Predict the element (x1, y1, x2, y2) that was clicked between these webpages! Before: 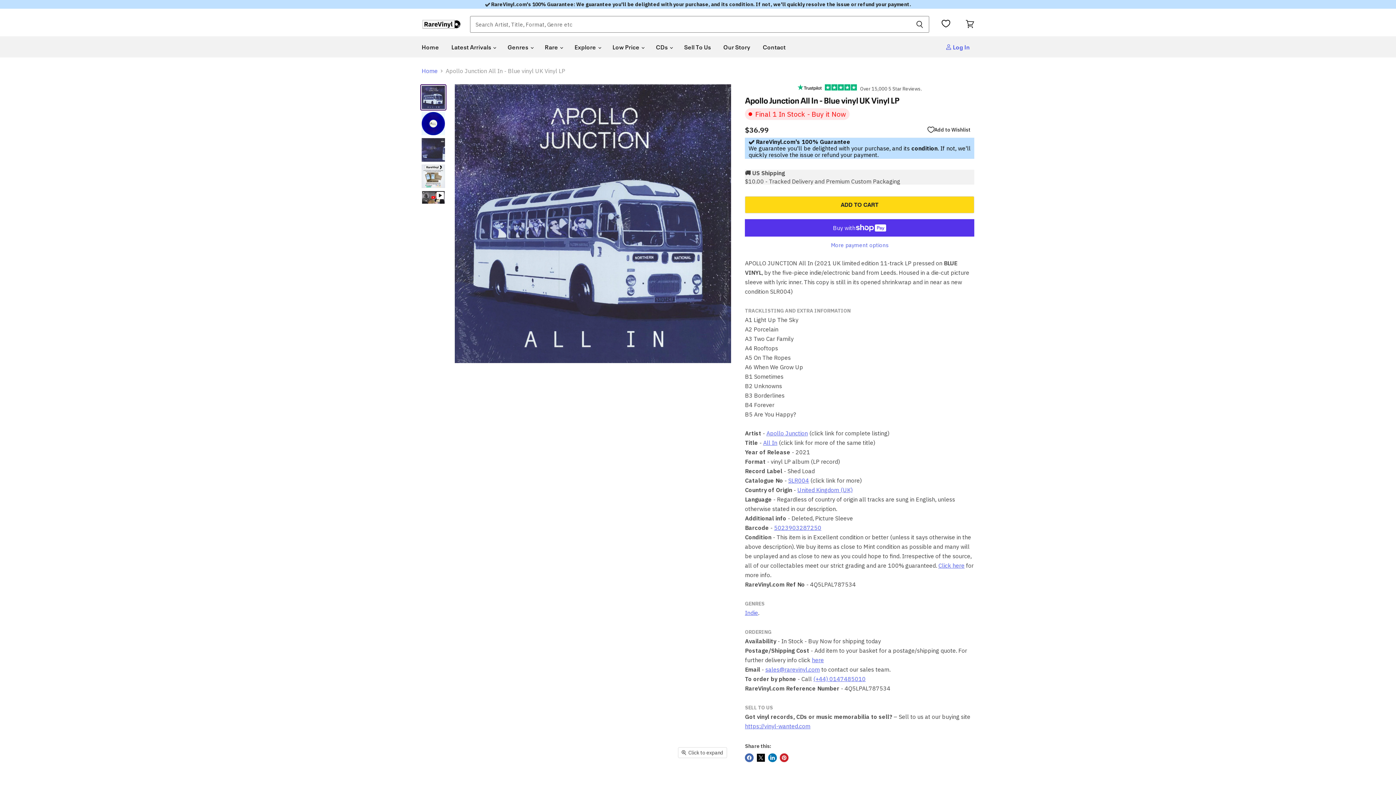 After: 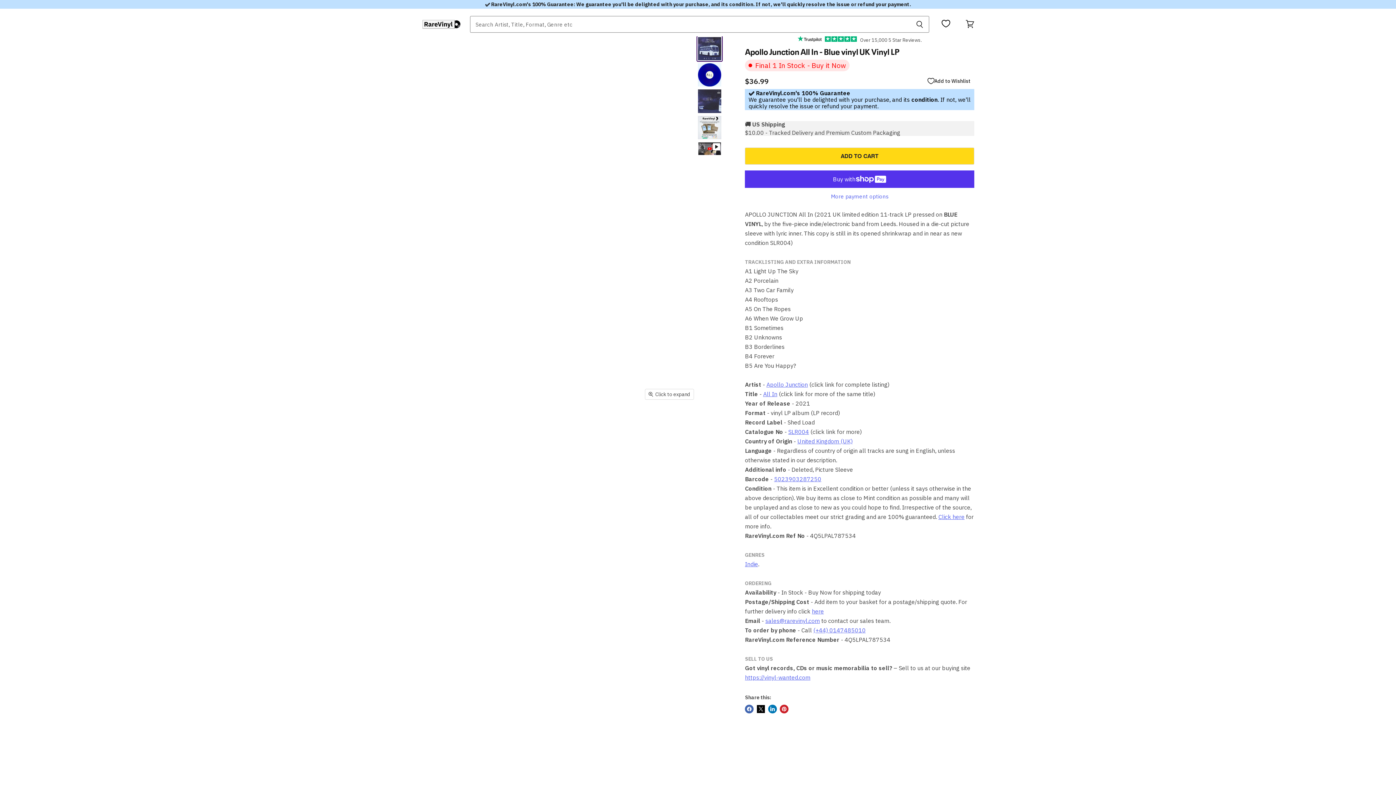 Action: bbox: (678, 747, 726, 758) label: Click to expand